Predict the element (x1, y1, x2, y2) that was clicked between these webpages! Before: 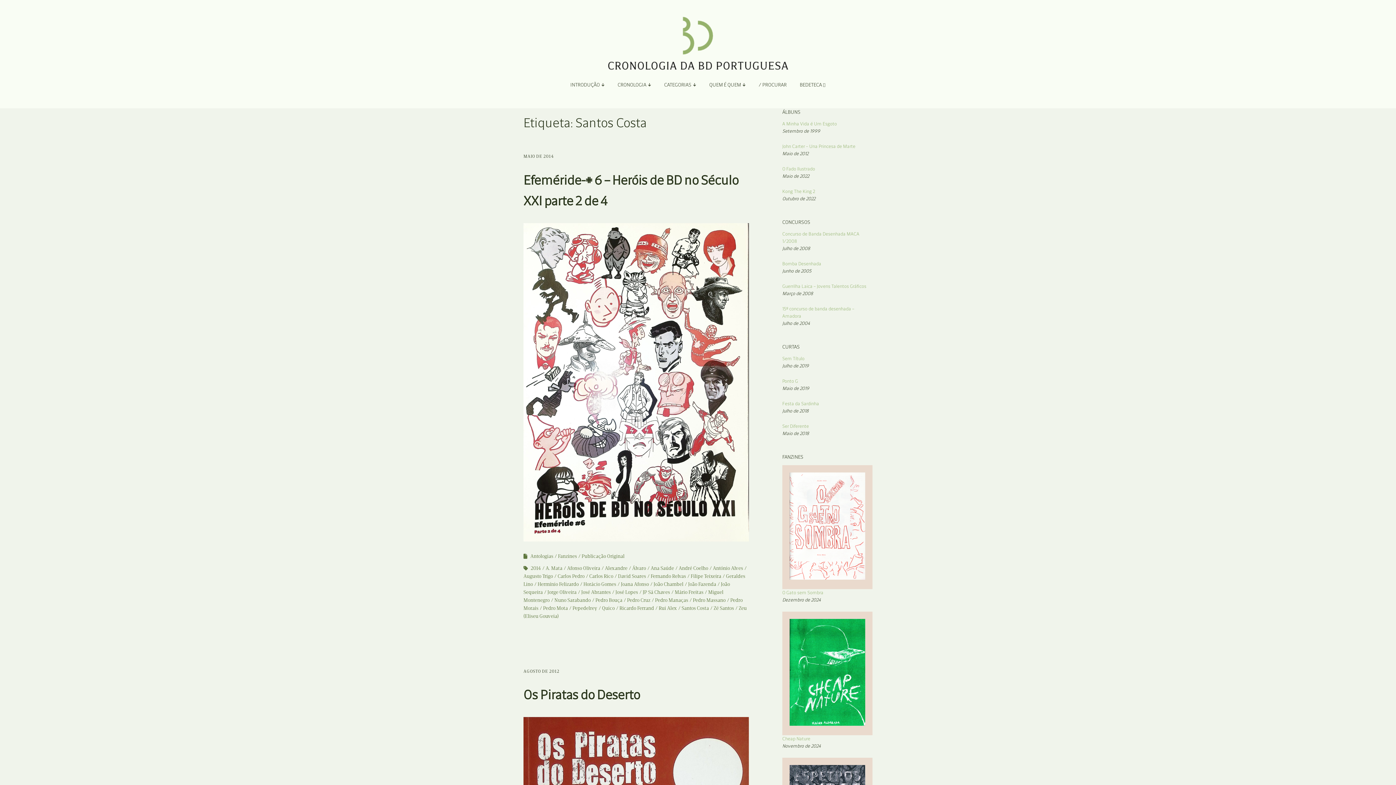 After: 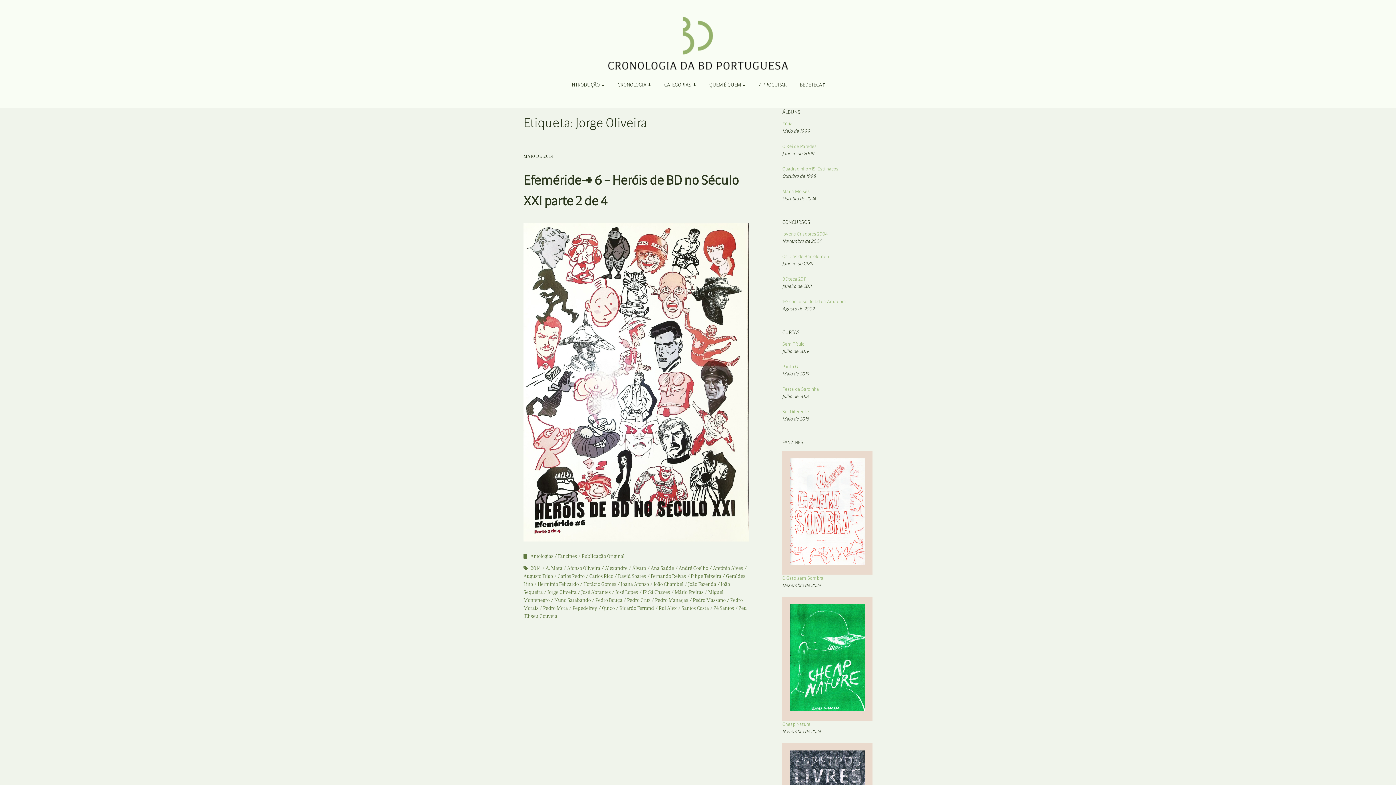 Action: label: Jorge Oliveira bbox: (547, 589, 576, 595)